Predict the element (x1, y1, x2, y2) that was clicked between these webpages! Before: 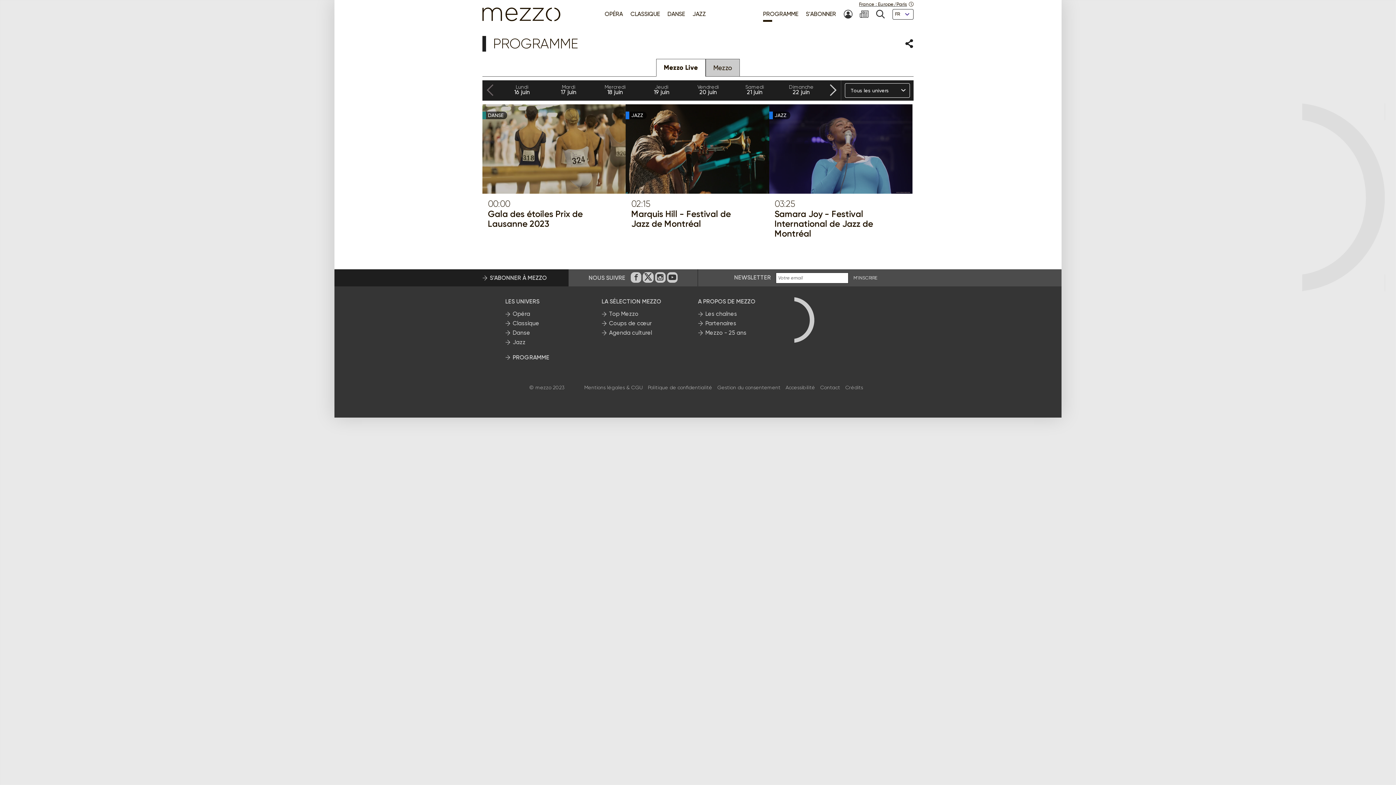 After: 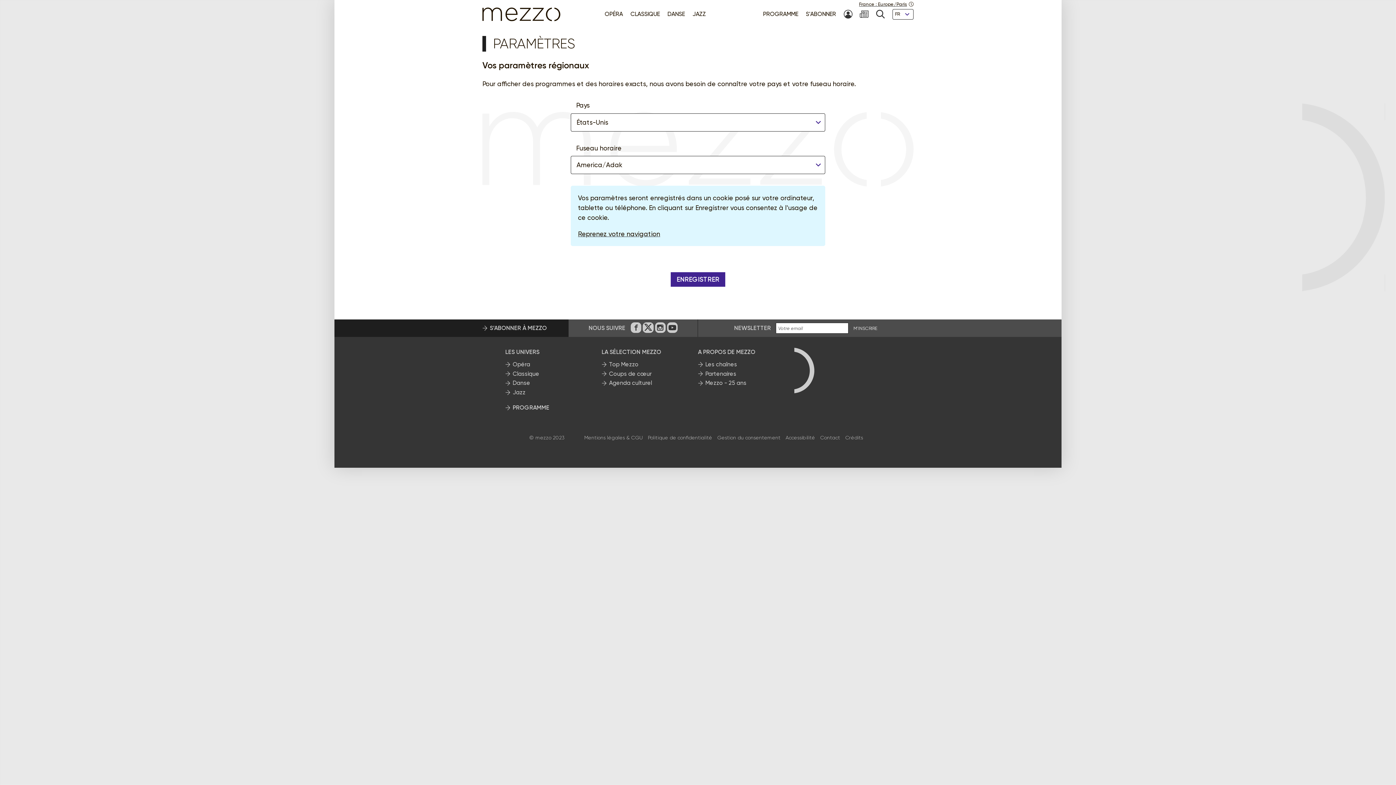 Action: bbox: (859, 0, 913, 7) label: France : Europe/Paris